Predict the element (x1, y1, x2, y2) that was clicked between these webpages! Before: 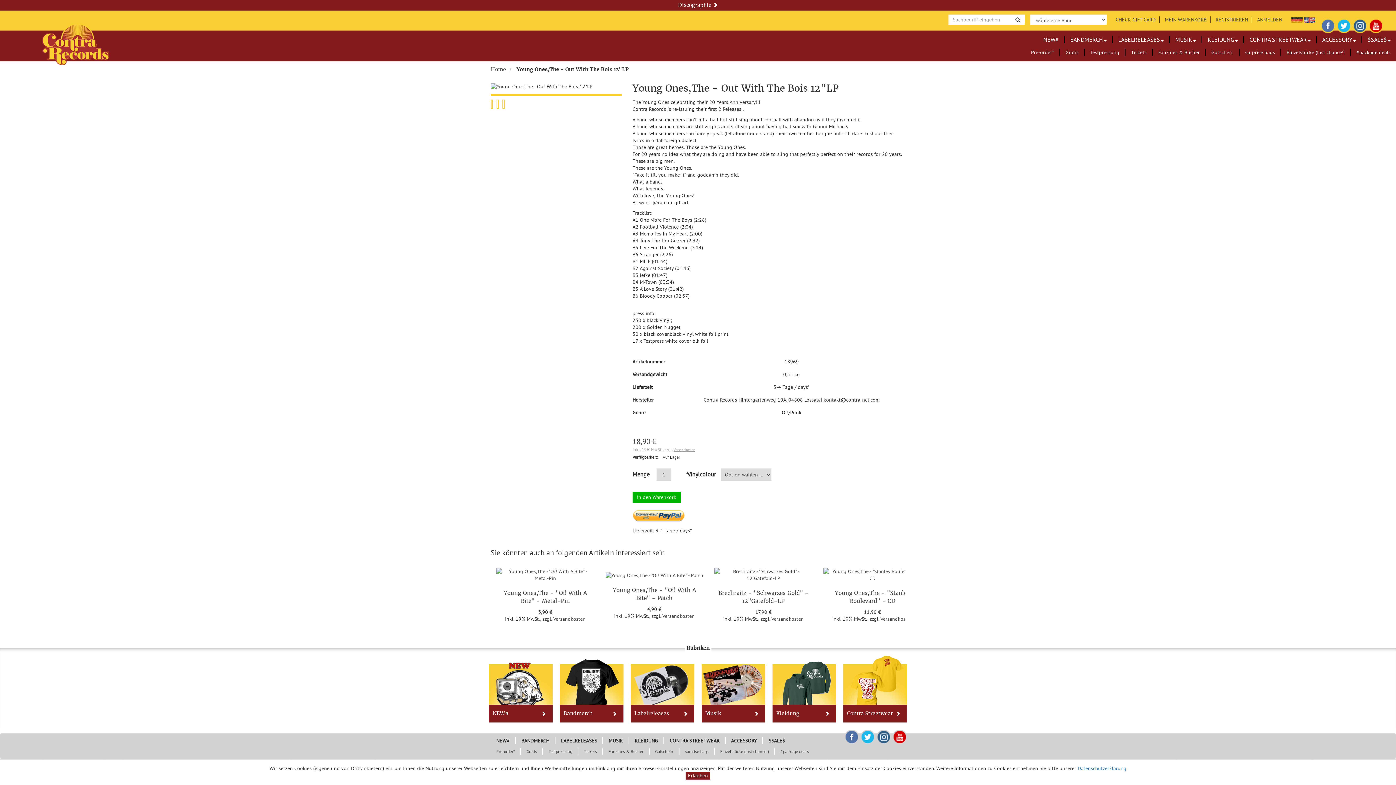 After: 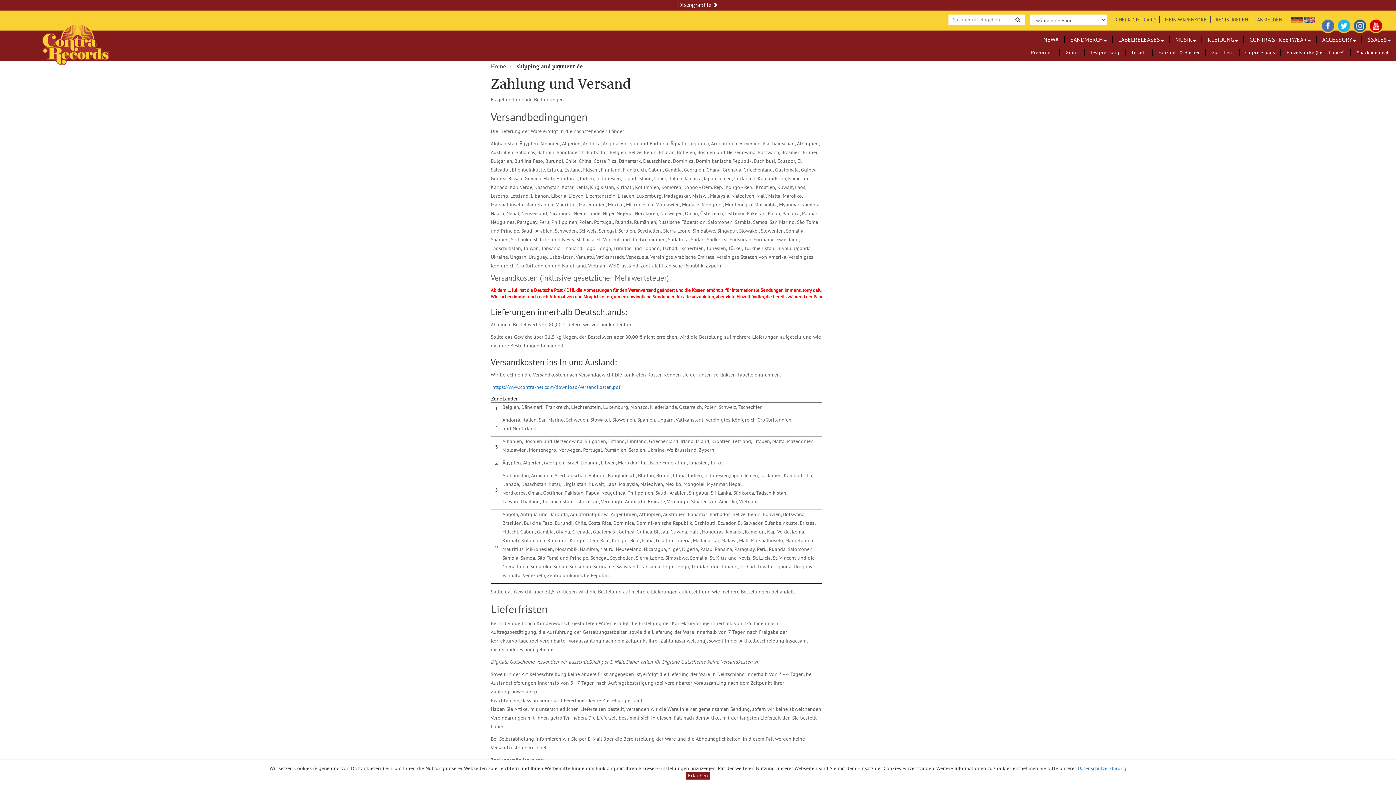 Action: label: Versandkosten bbox: (673, 447, 695, 452)